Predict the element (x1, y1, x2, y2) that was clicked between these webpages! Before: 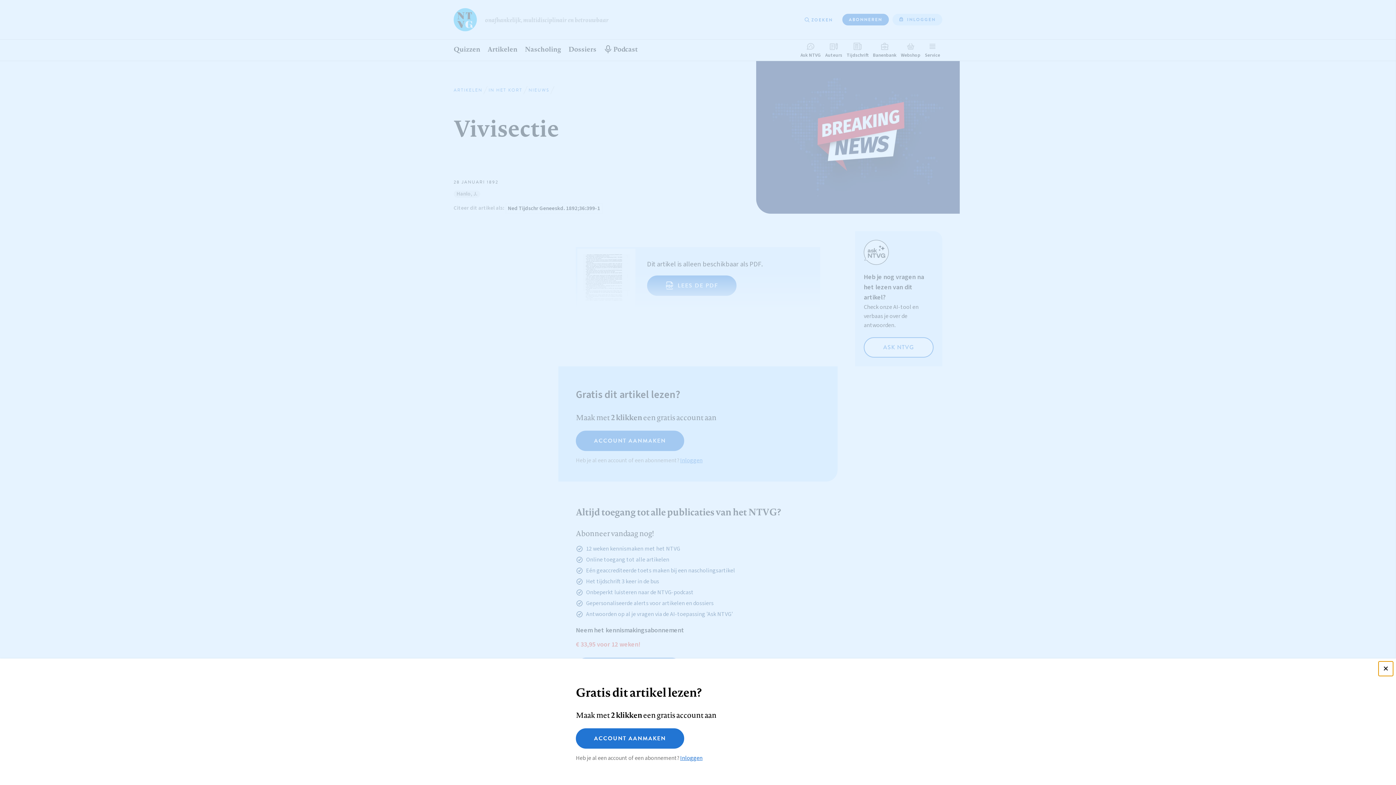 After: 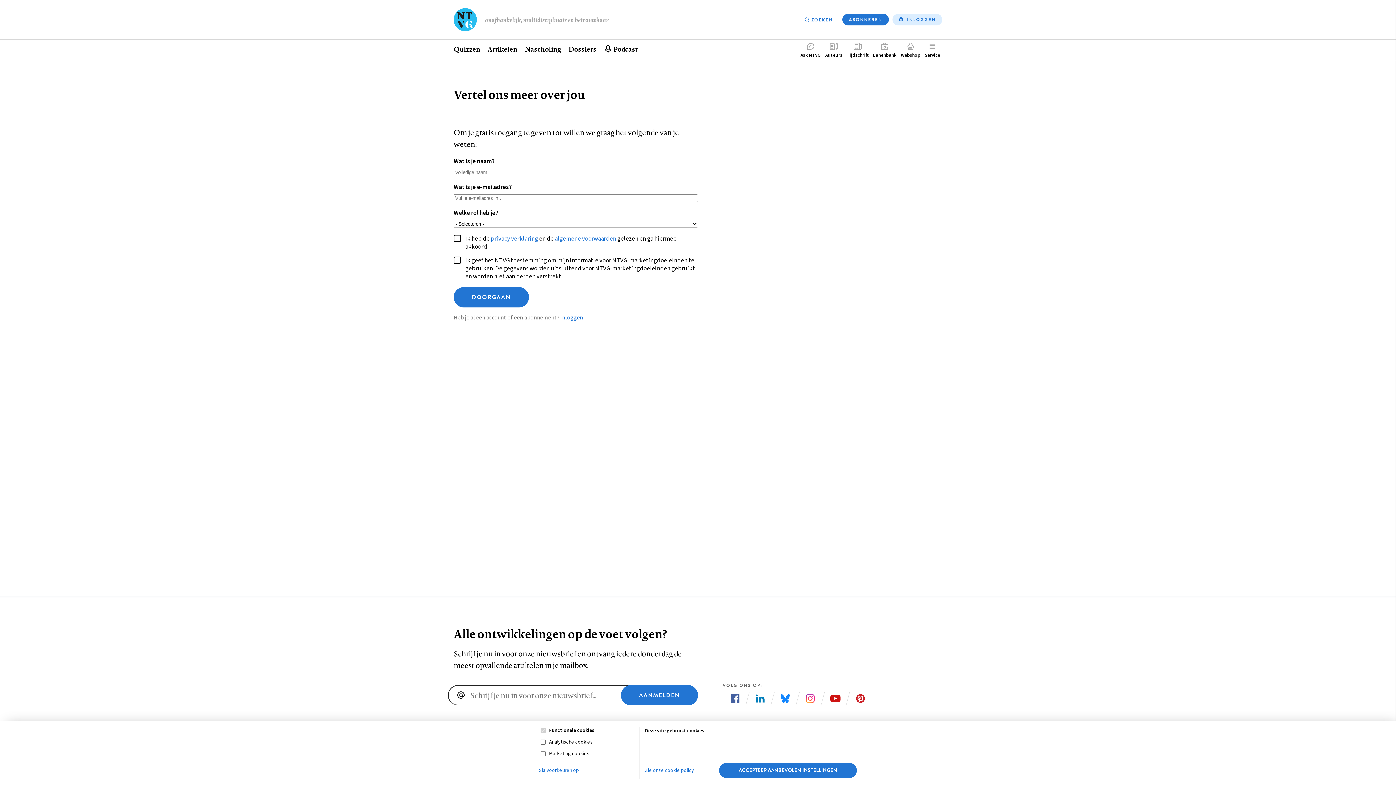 Action: label: ACCOUNT AANMAKEN bbox: (576, 728, 684, 749)